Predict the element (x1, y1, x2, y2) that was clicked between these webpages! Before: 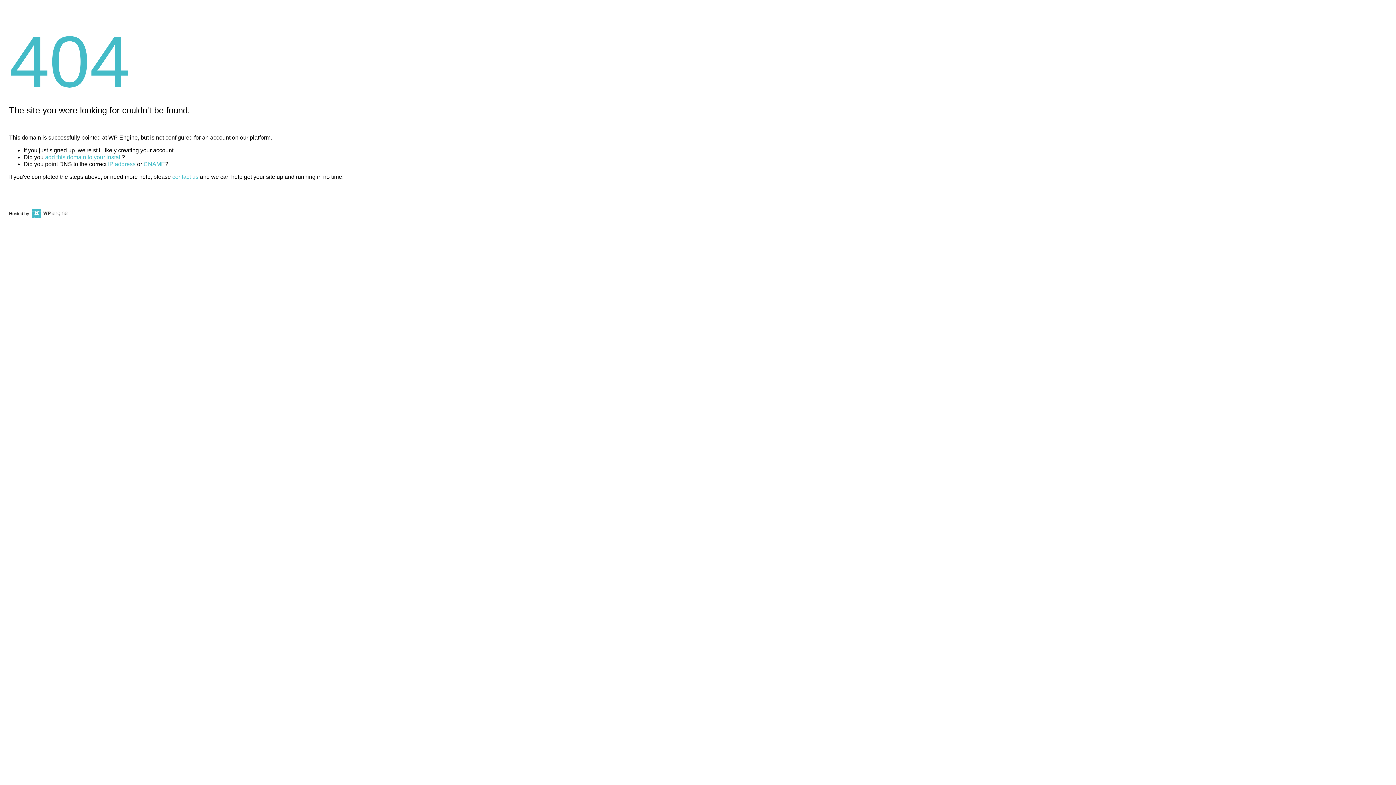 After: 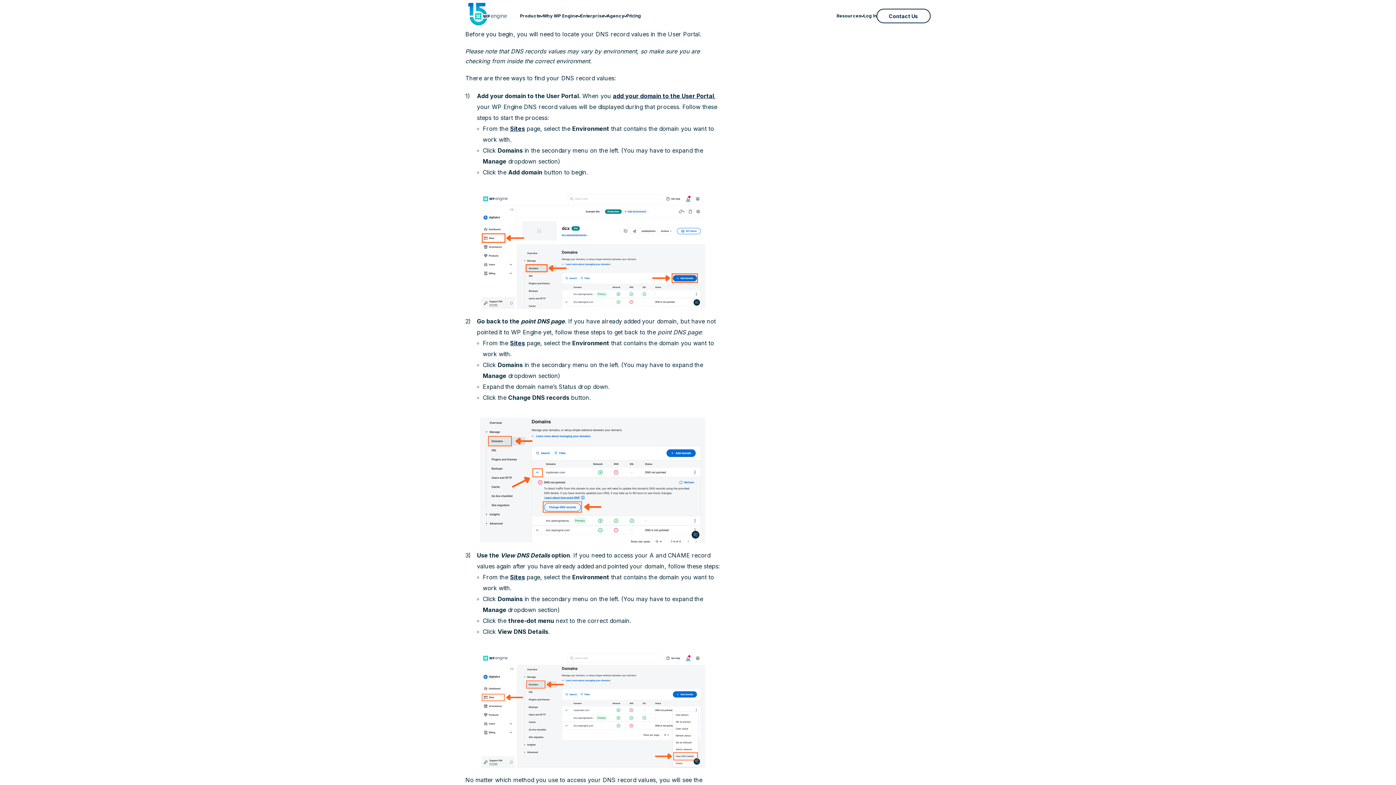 Action: label: IP address bbox: (108, 161, 135, 167)